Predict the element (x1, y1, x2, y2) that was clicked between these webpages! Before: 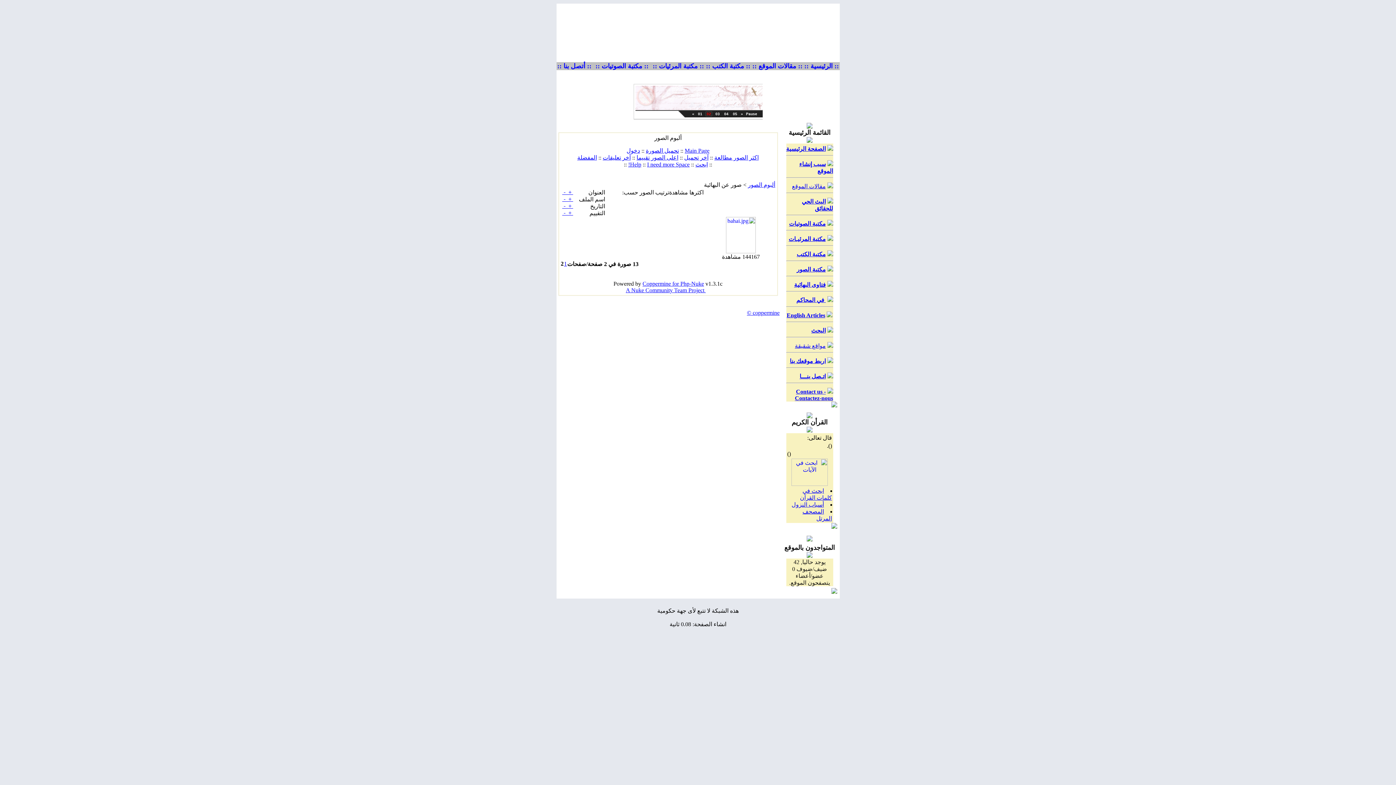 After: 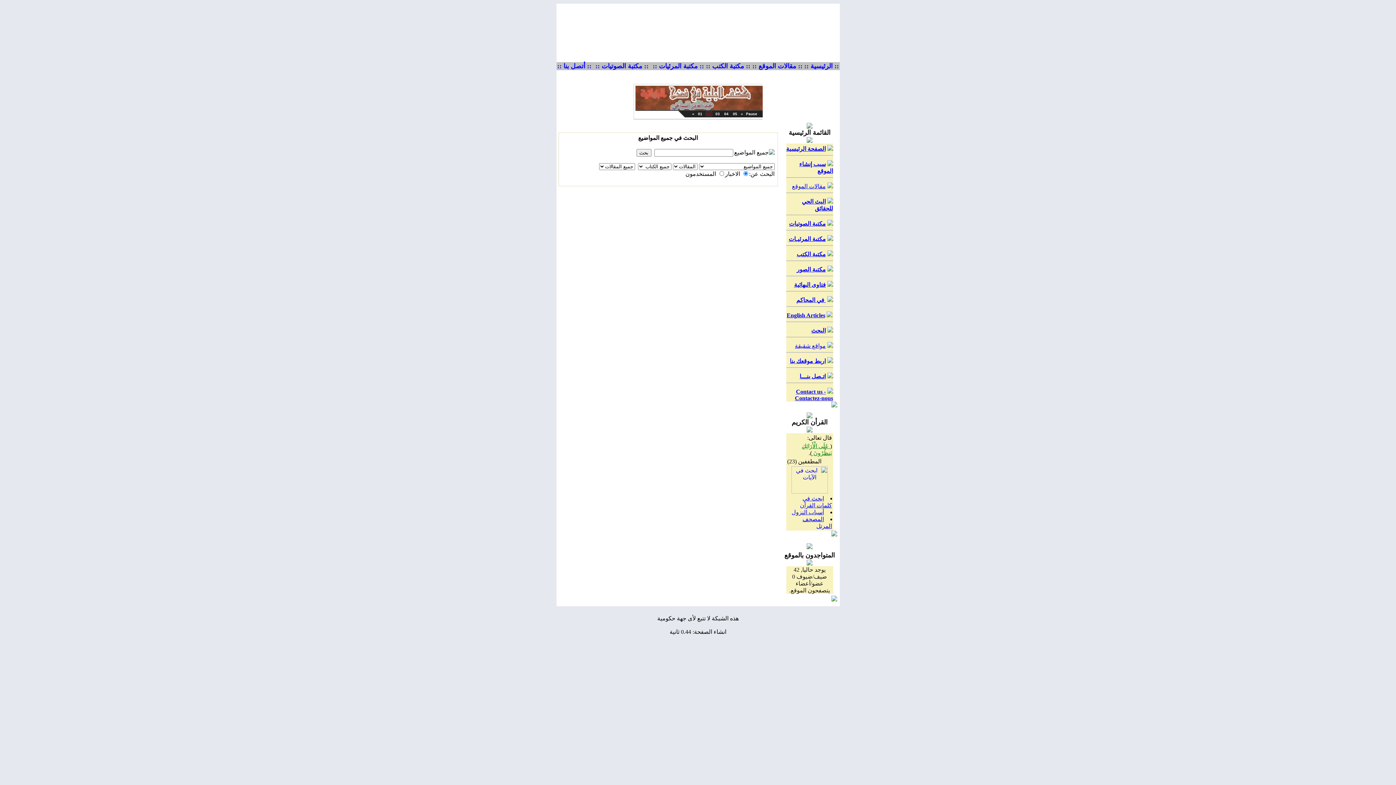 Action: bbox: (827, 327, 833, 333)